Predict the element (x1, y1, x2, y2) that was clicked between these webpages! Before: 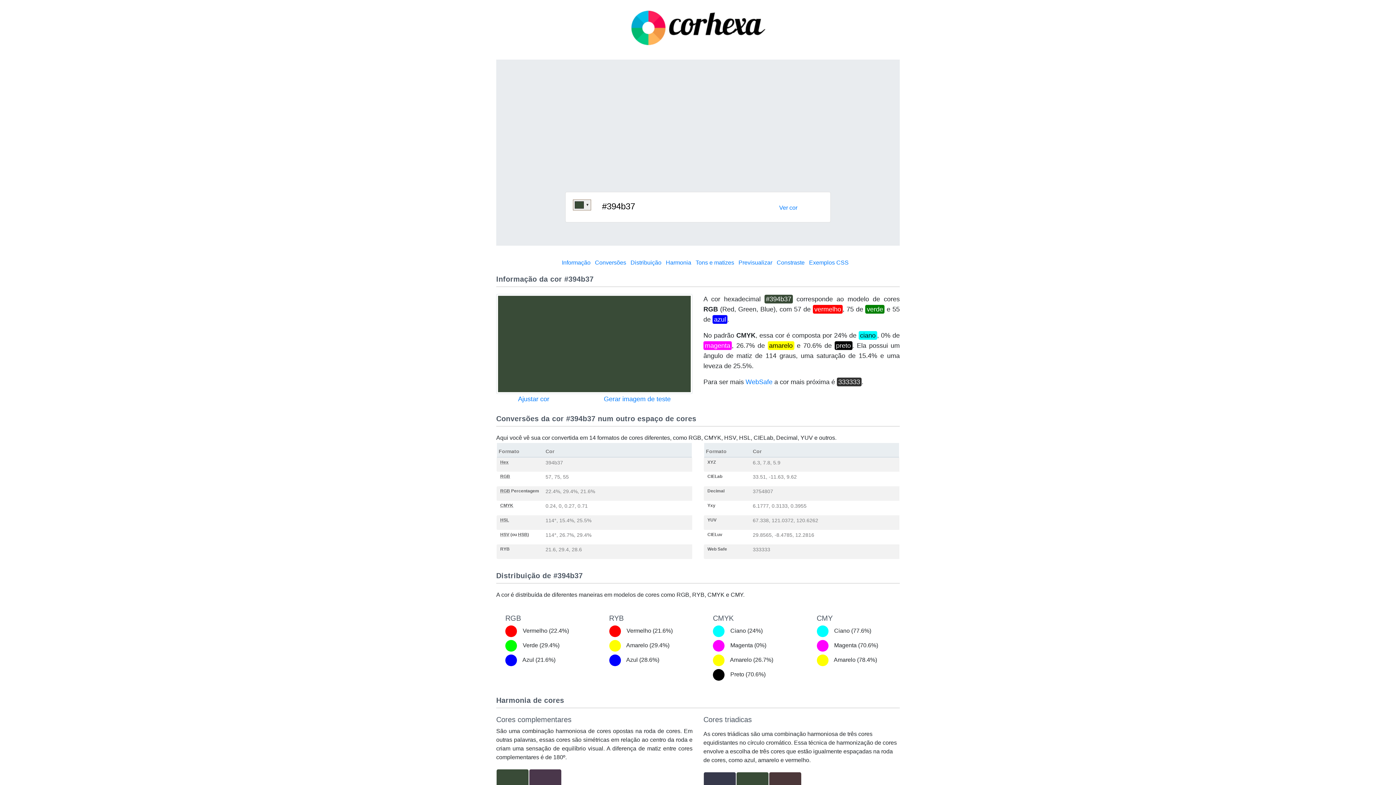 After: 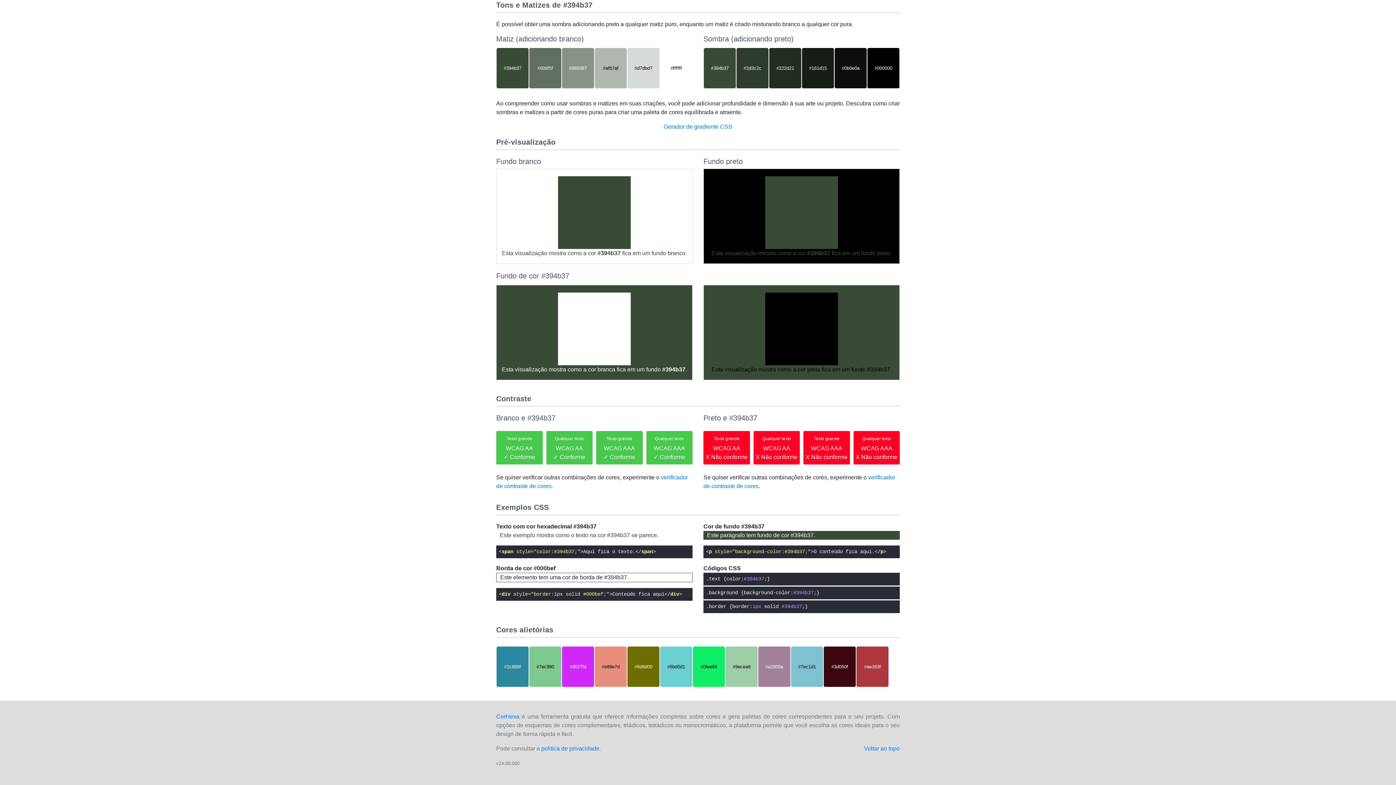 Action: label: Exemplos CSS bbox: (809, 259, 848, 265)